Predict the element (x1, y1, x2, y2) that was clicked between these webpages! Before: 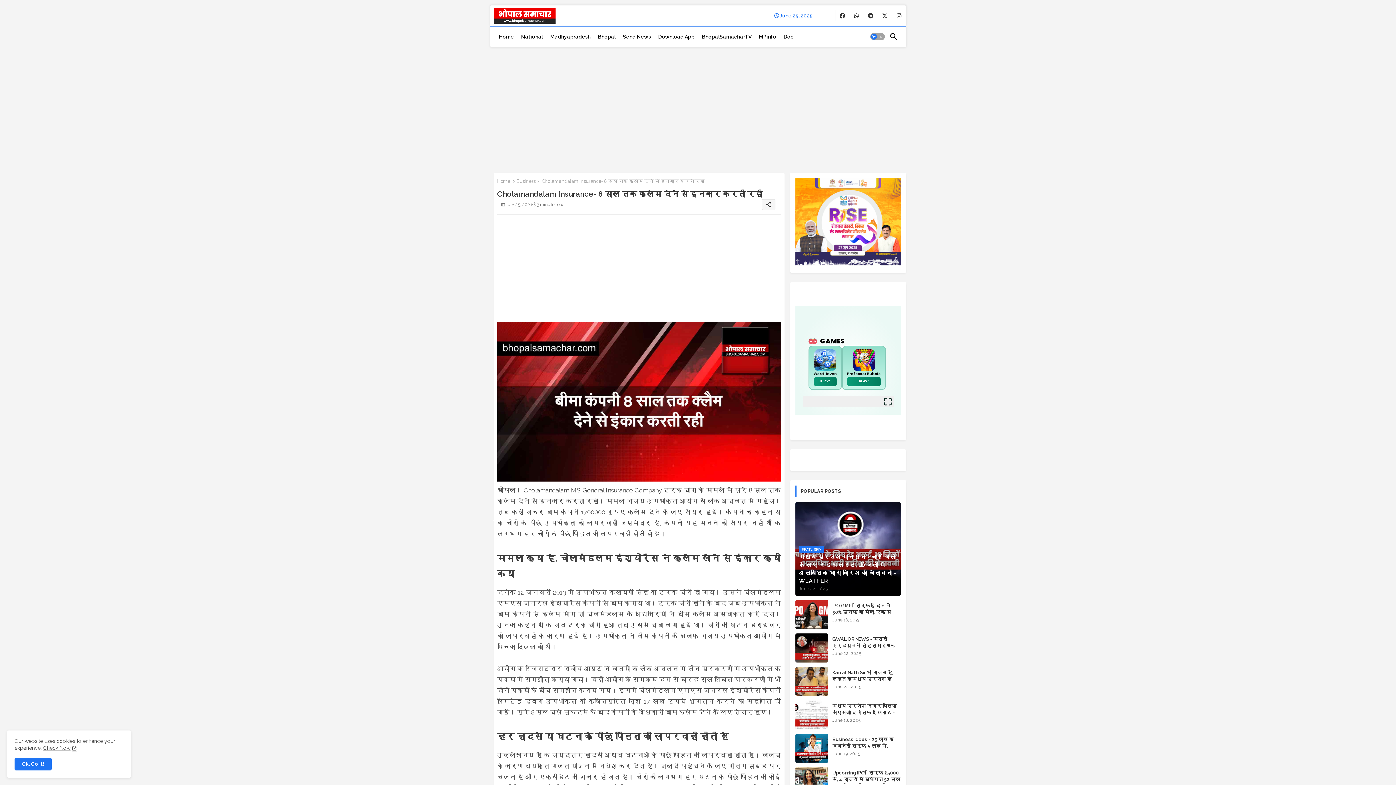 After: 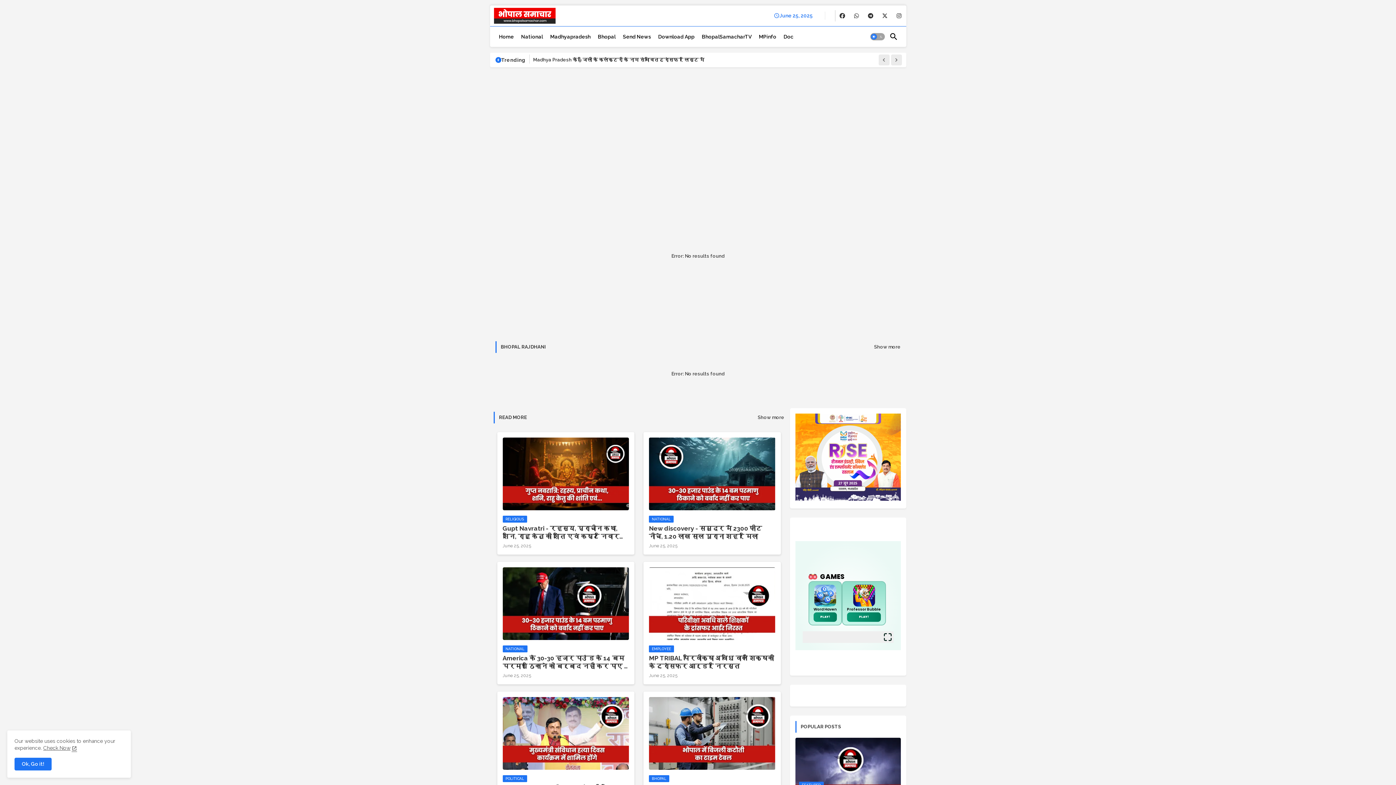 Action: bbox: (497, 178, 510, 184) label: Home